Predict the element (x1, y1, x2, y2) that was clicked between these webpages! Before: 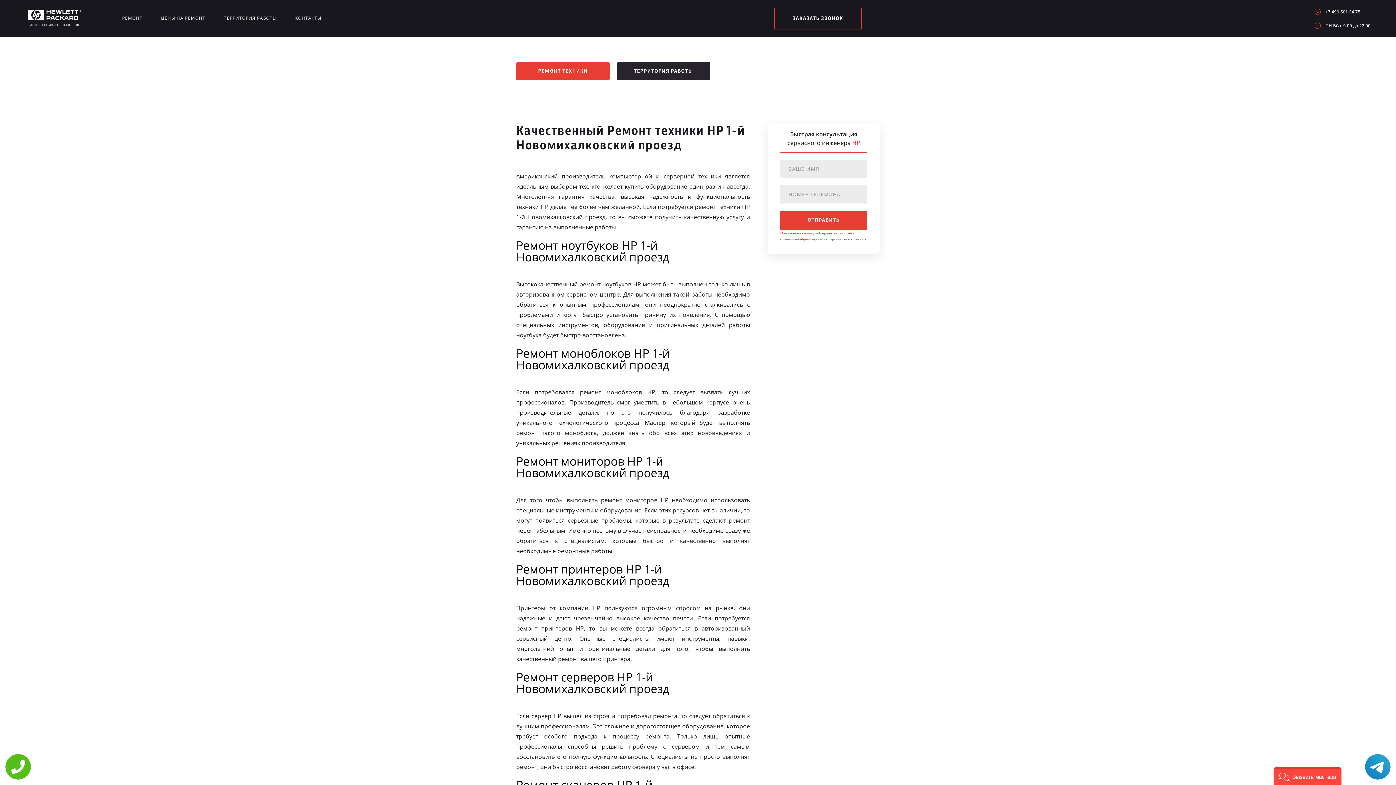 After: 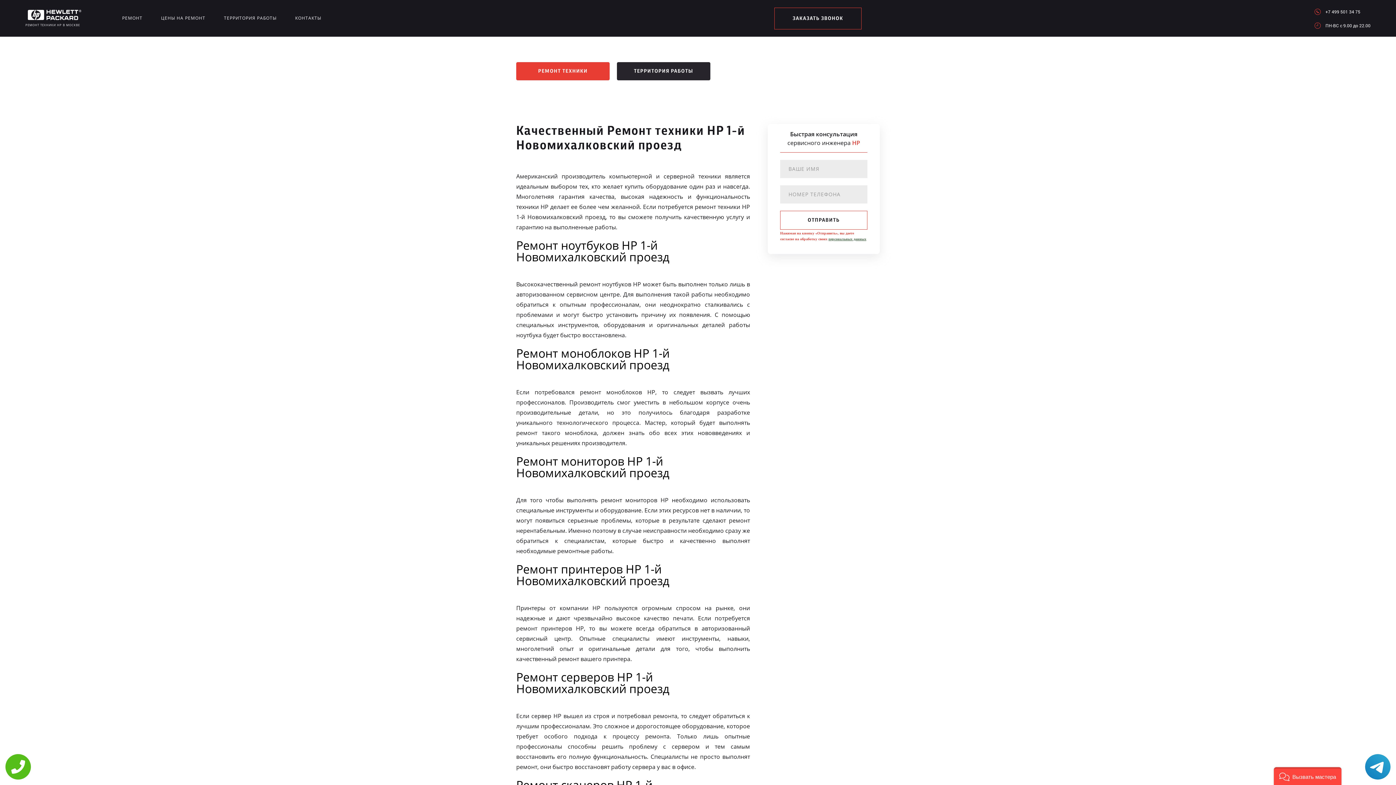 Action: bbox: (780, 210, 867, 229) label: ОТПРАВИТЬ